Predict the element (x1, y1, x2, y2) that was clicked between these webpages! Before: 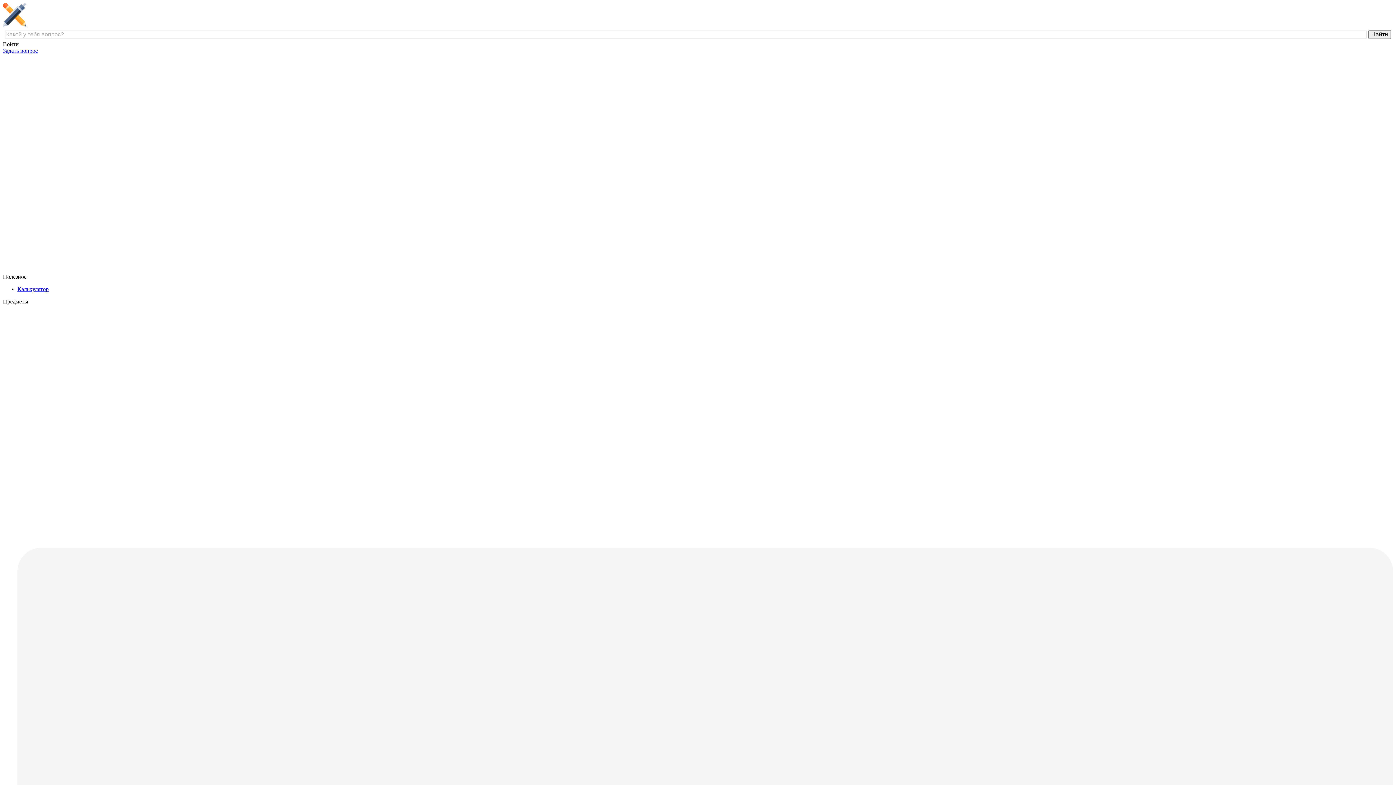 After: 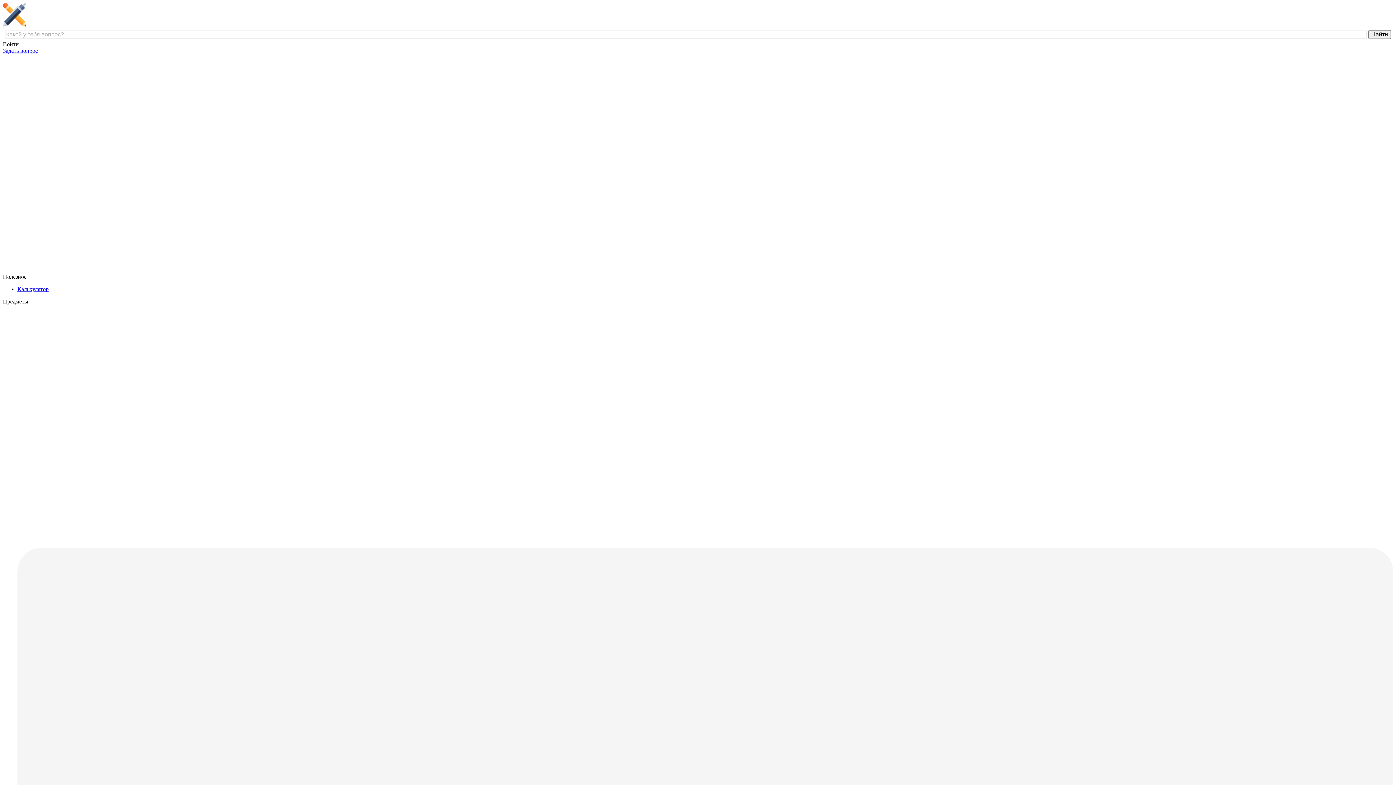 Action: label: Калькулятор bbox: (17, 286, 48, 292)